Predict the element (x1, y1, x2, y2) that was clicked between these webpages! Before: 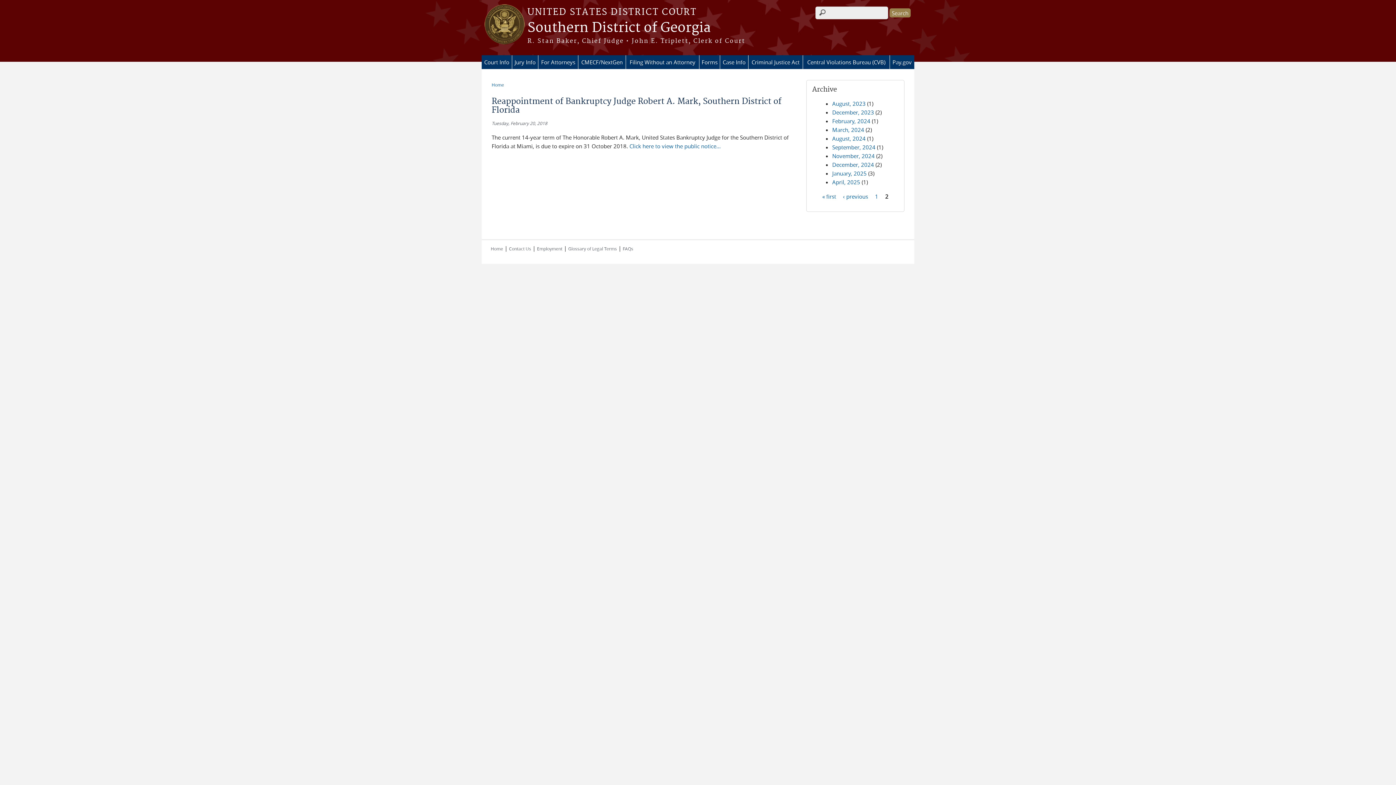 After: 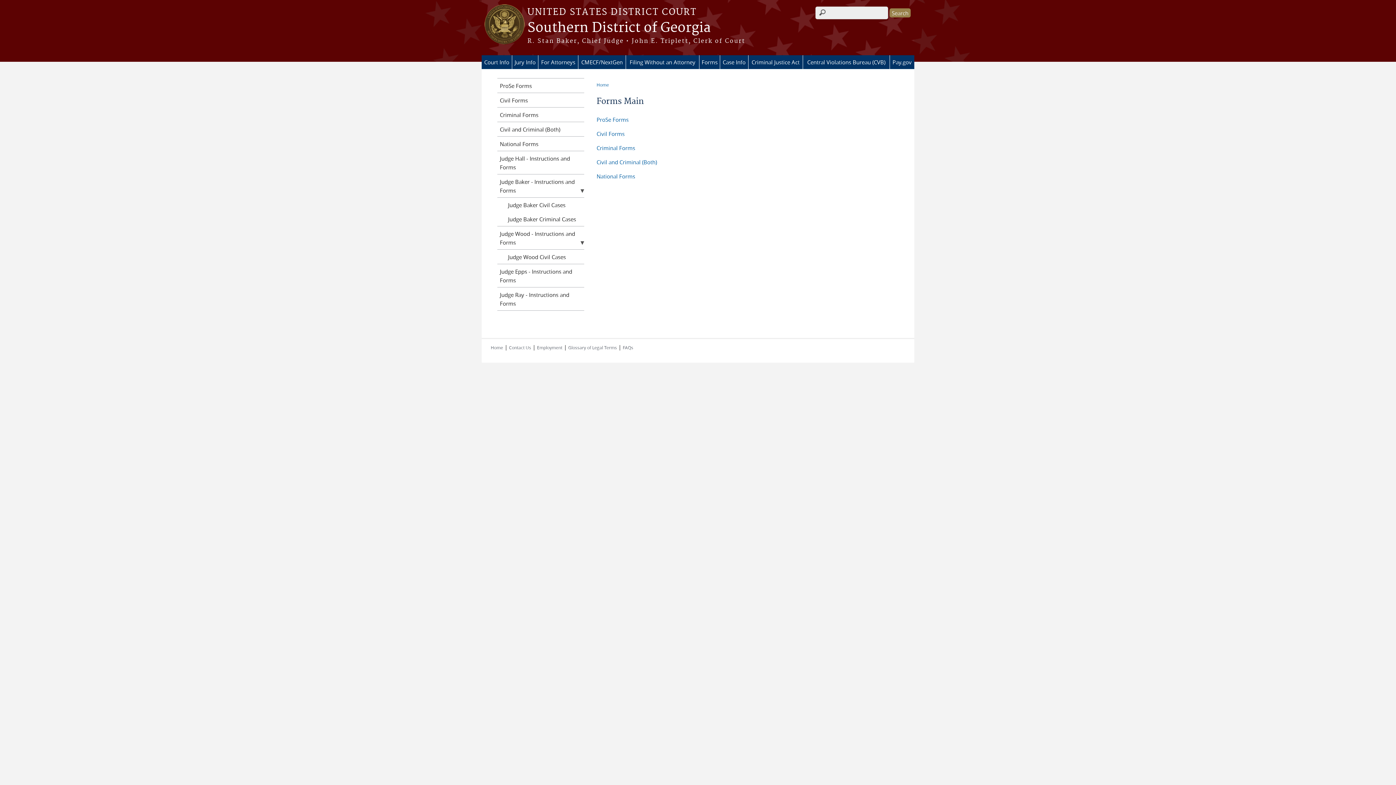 Action: bbox: (699, 55, 720, 69) label: Forms